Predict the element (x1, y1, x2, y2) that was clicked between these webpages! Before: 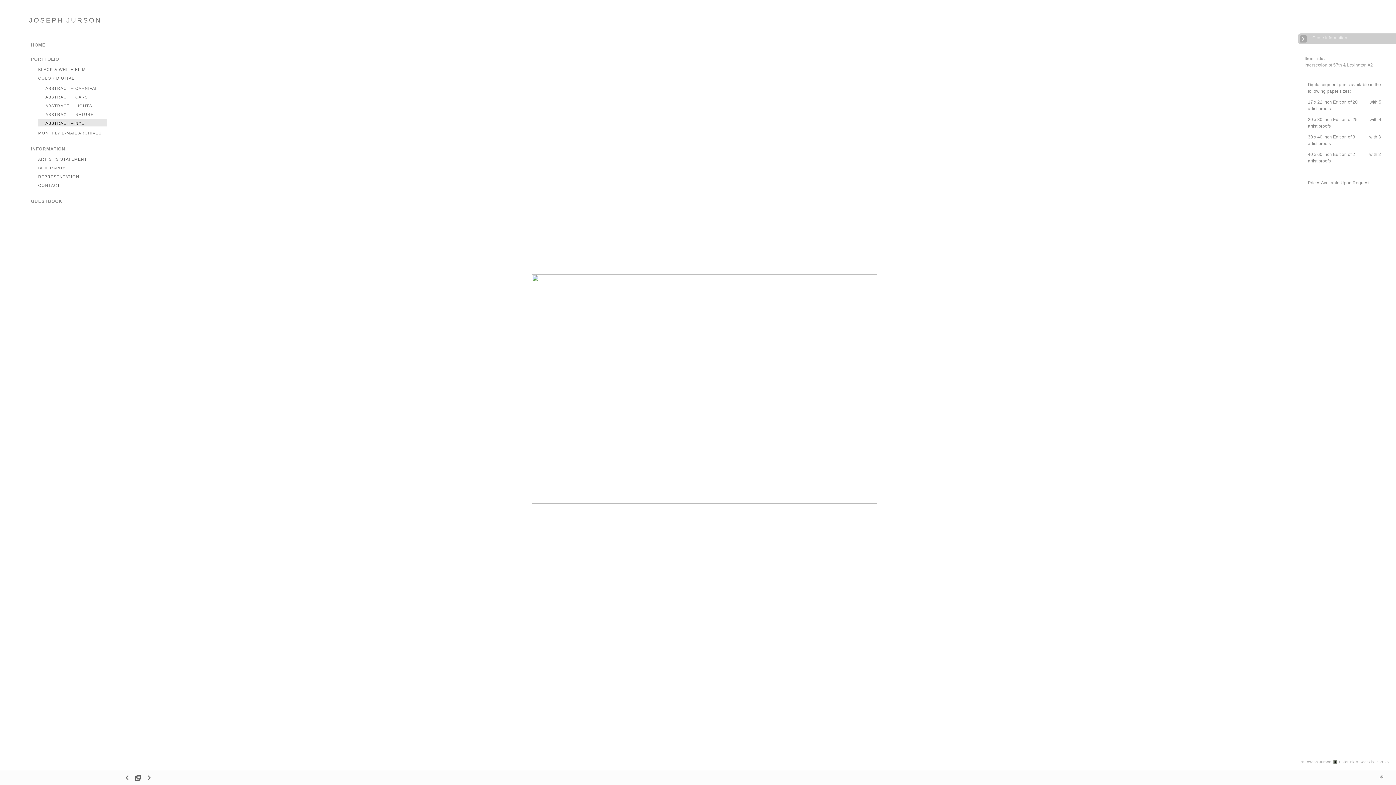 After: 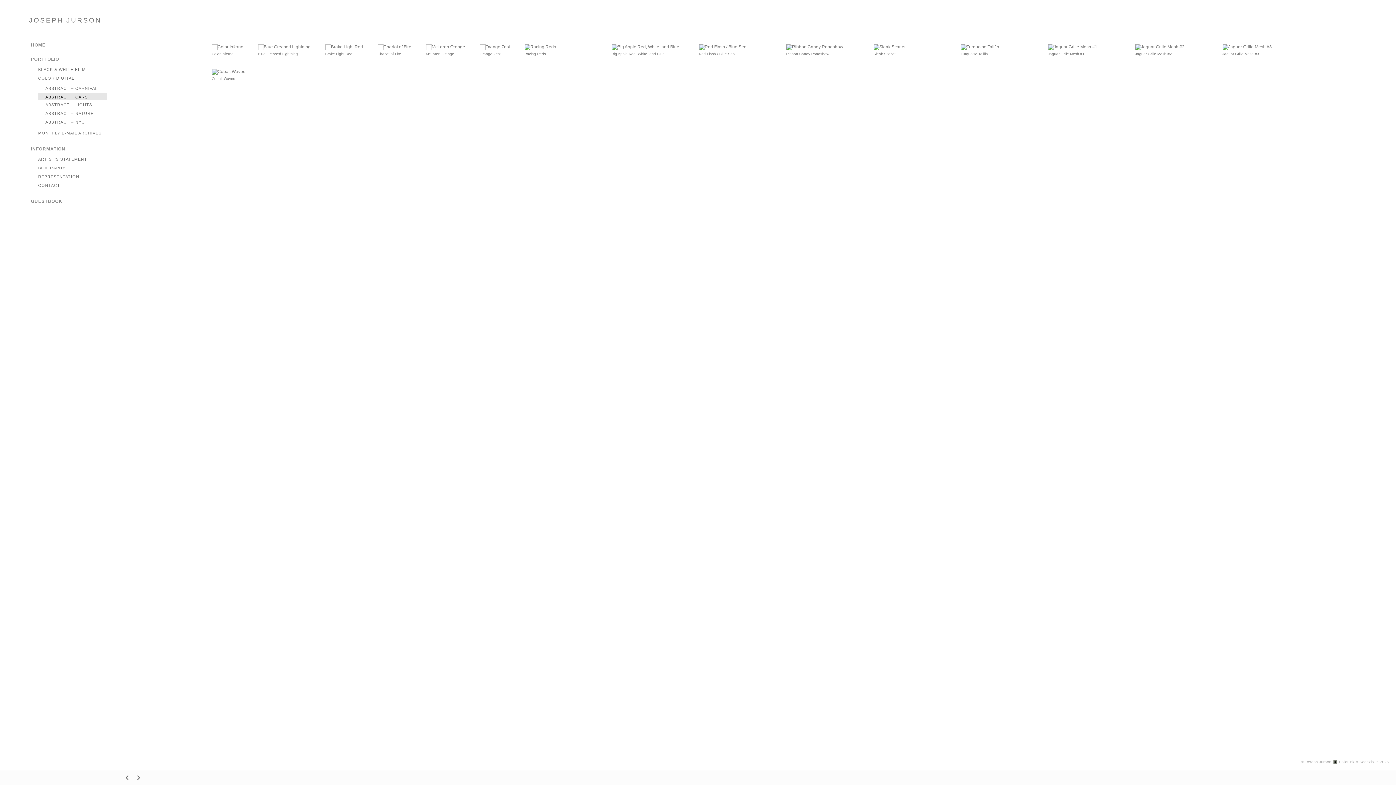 Action: bbox: (45, 94, 87, 99) label: ABSTRACT – CARS